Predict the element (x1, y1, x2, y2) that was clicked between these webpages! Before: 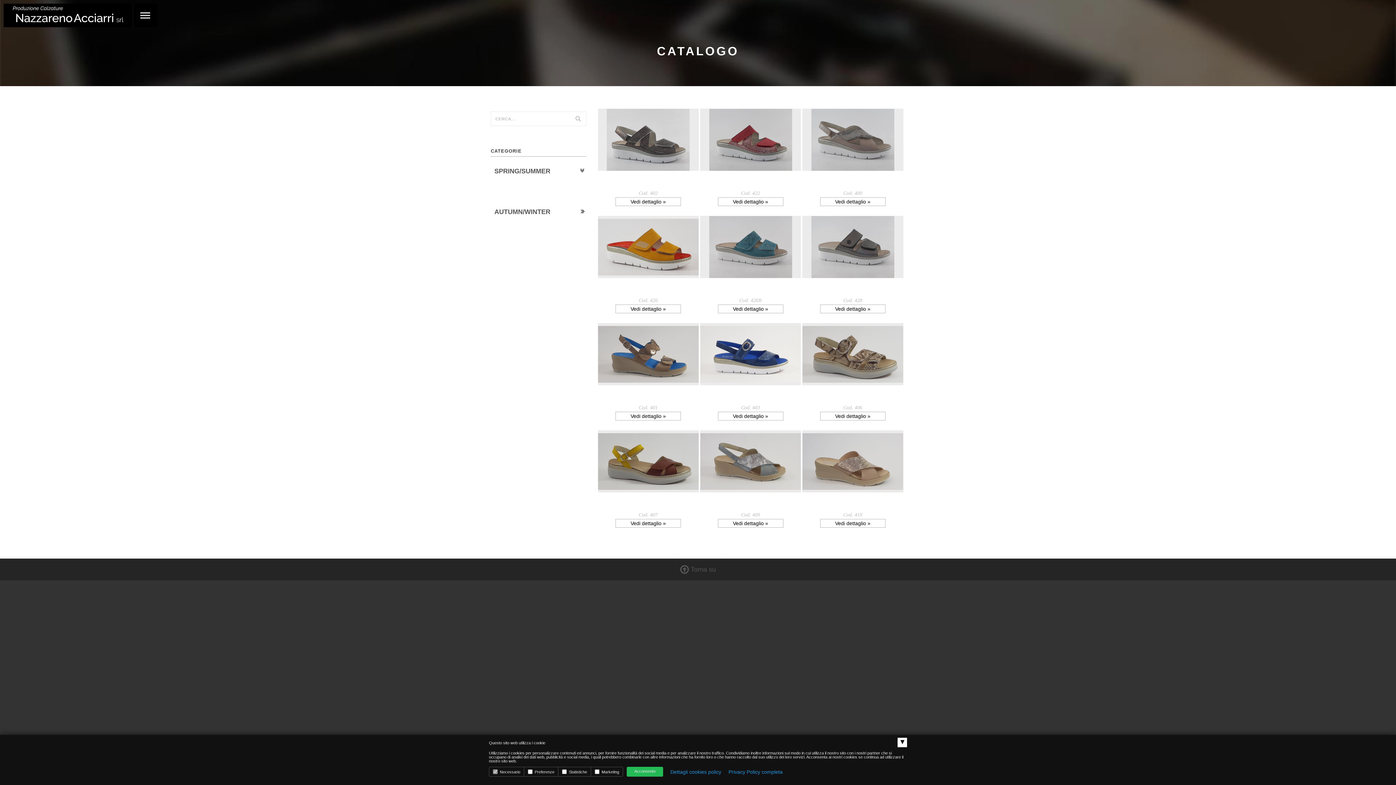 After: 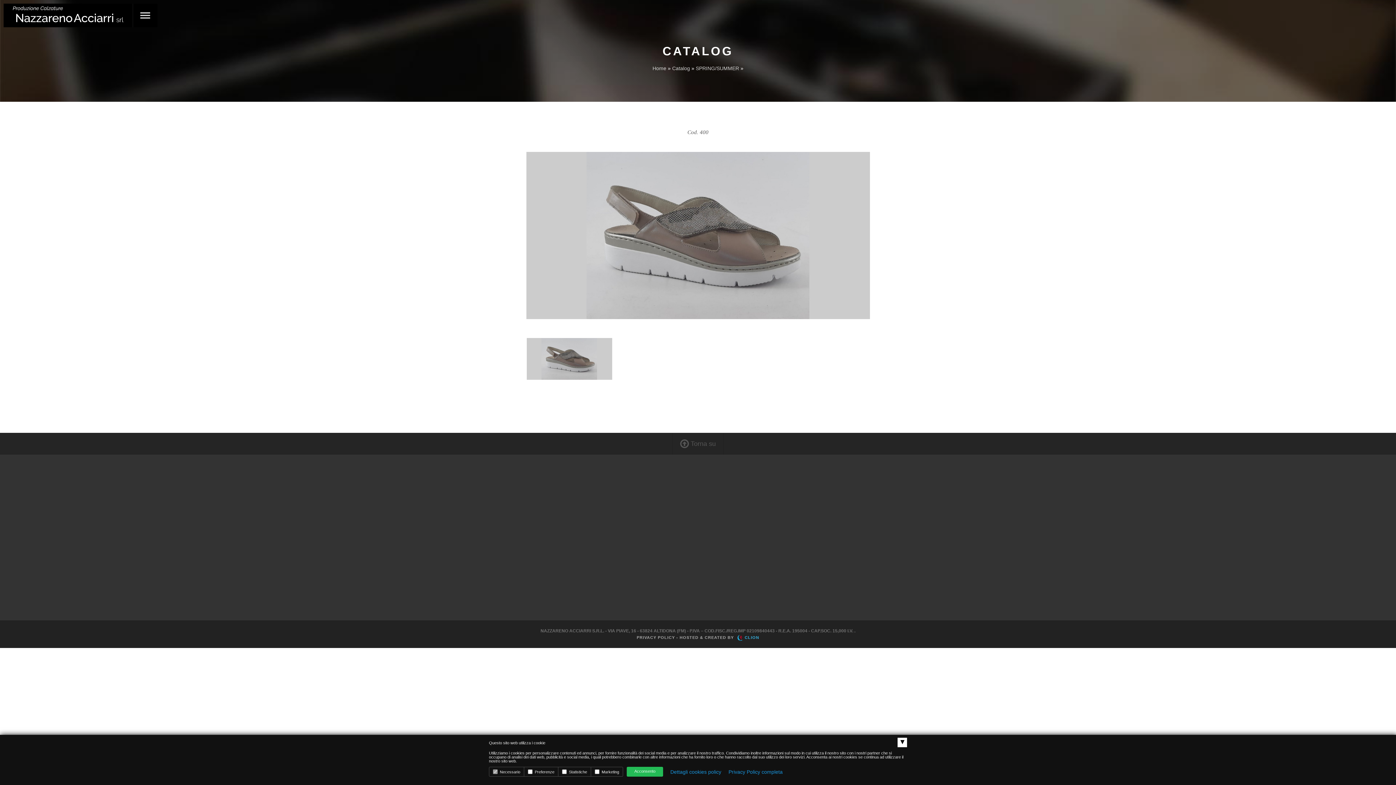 Action: bbox: (801, 108, 904, 215) label: Cod. 400
Vedi dettaglio »